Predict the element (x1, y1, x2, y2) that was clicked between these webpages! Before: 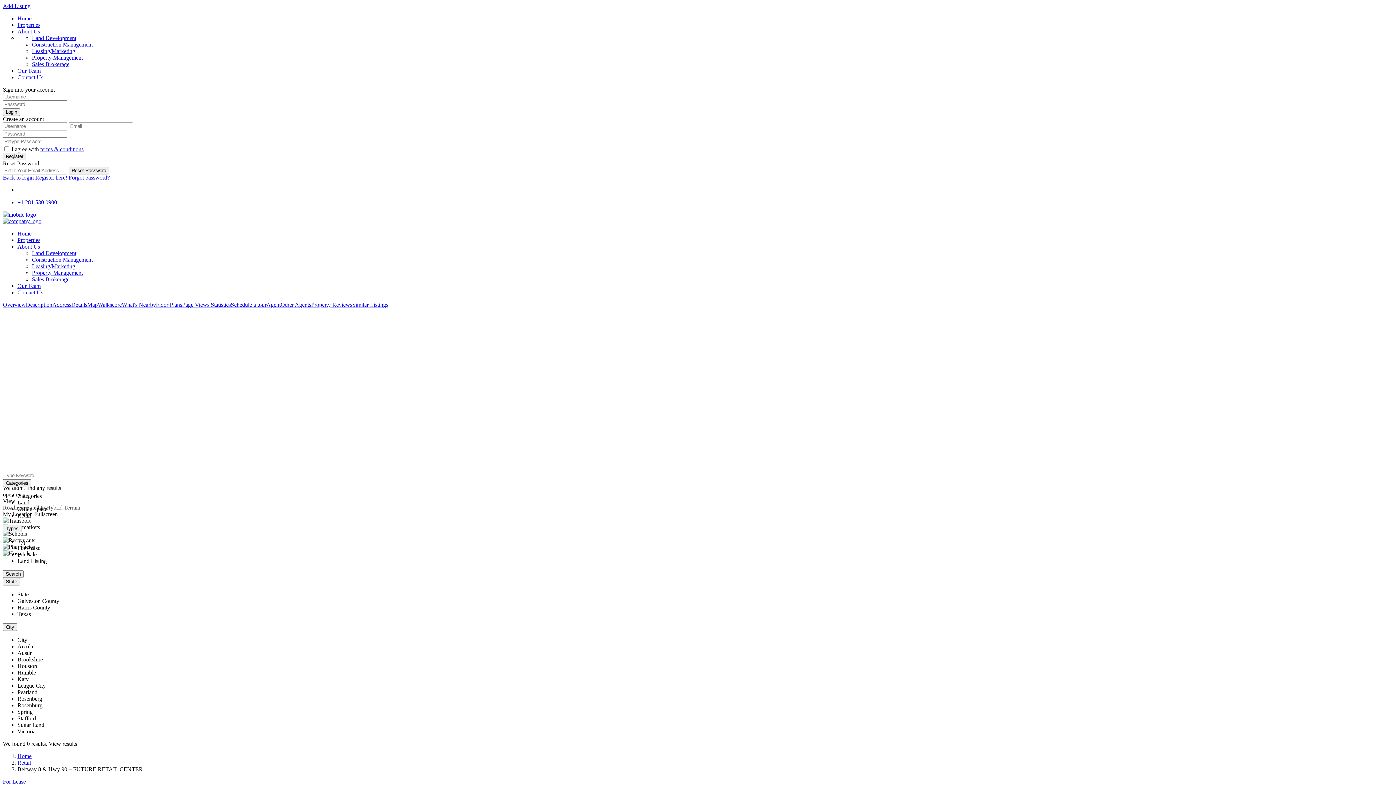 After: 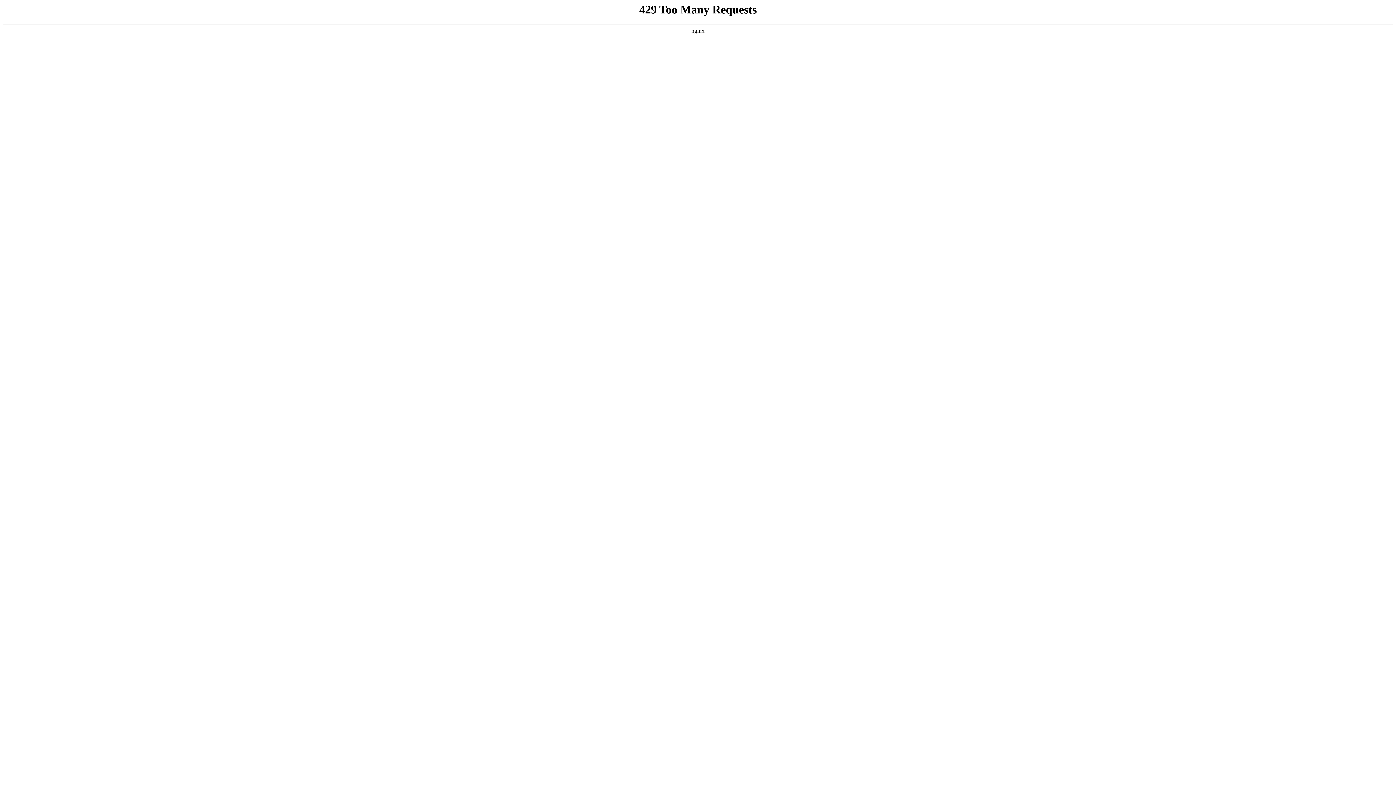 Action: label: Sales Brokerage bbox: (32, 61, 69, 67)